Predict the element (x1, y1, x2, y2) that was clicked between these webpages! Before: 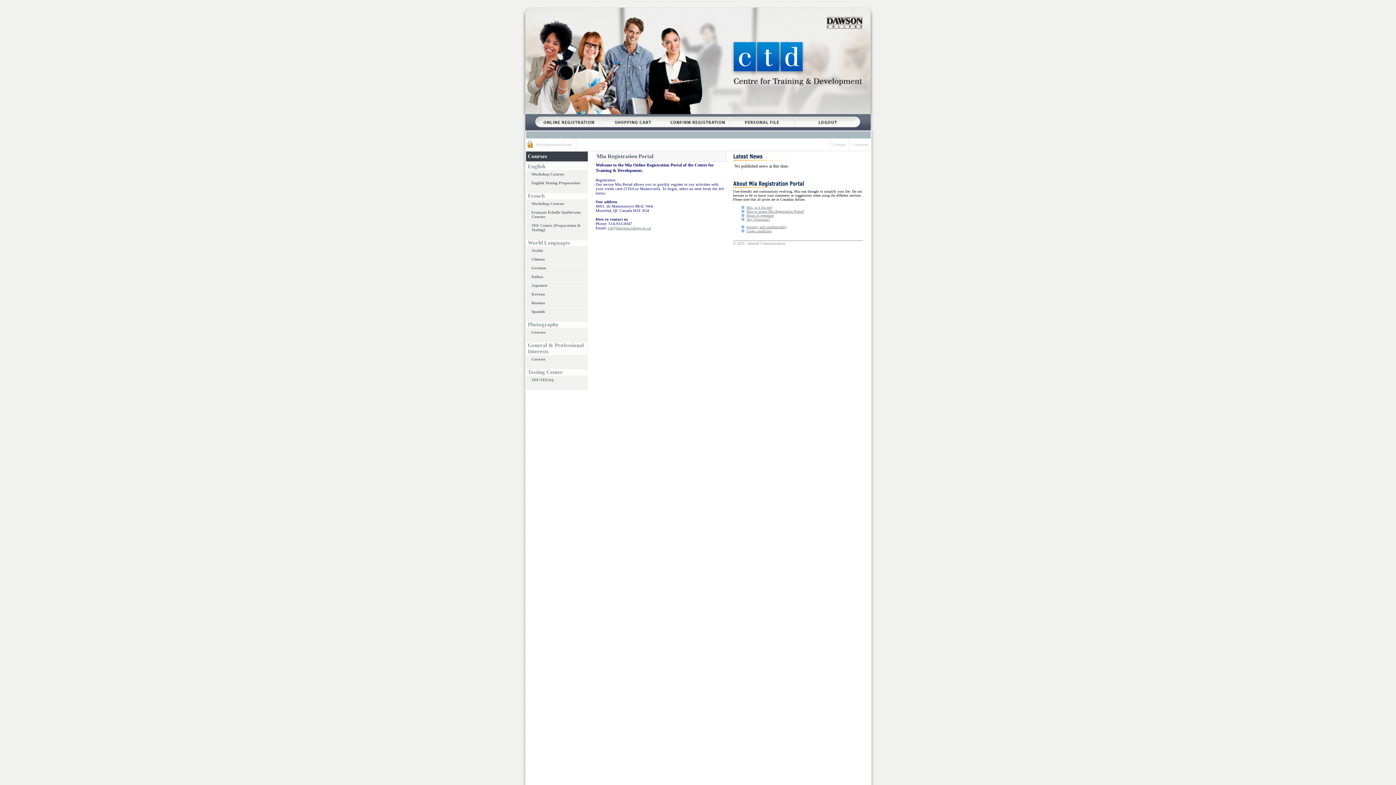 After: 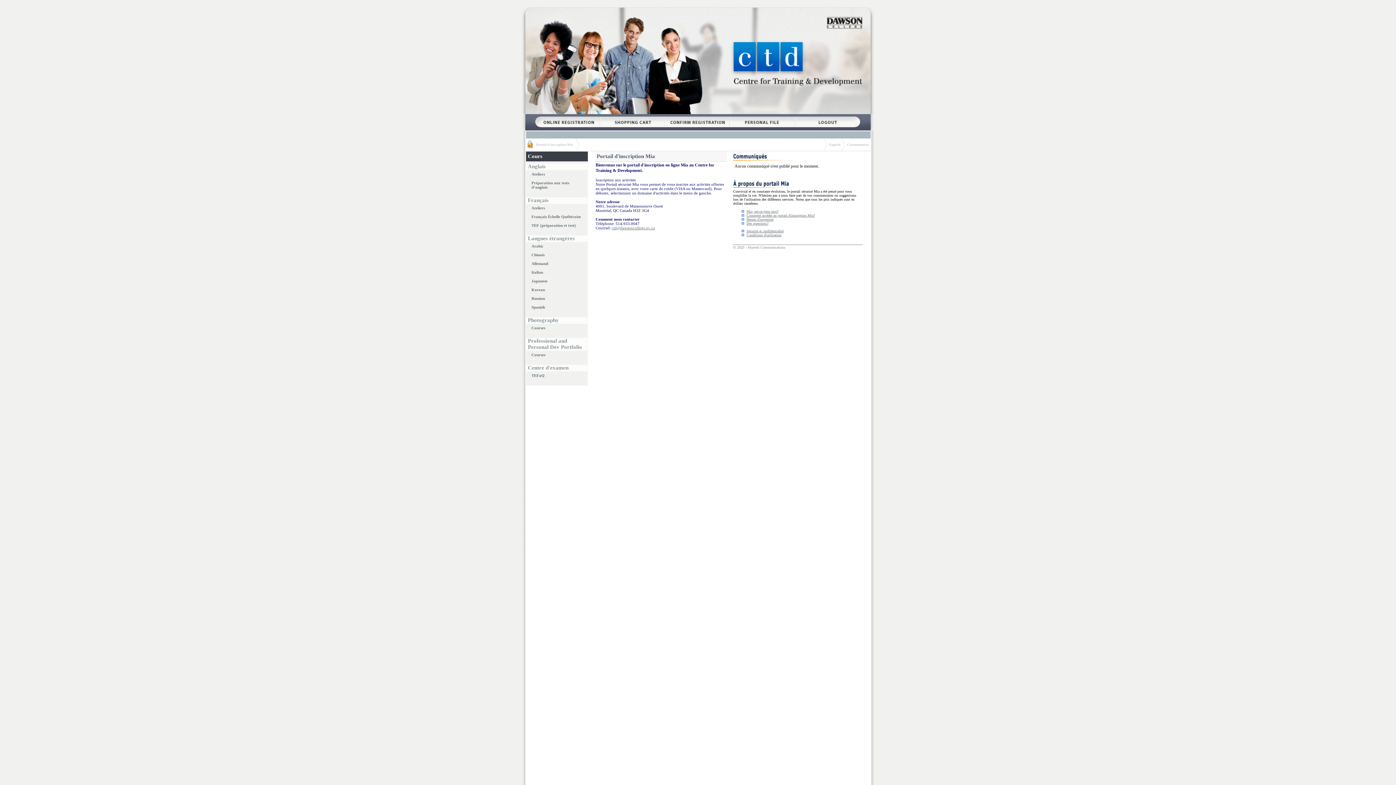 Action: label: Français bbox: (833, 142, 846, 146)